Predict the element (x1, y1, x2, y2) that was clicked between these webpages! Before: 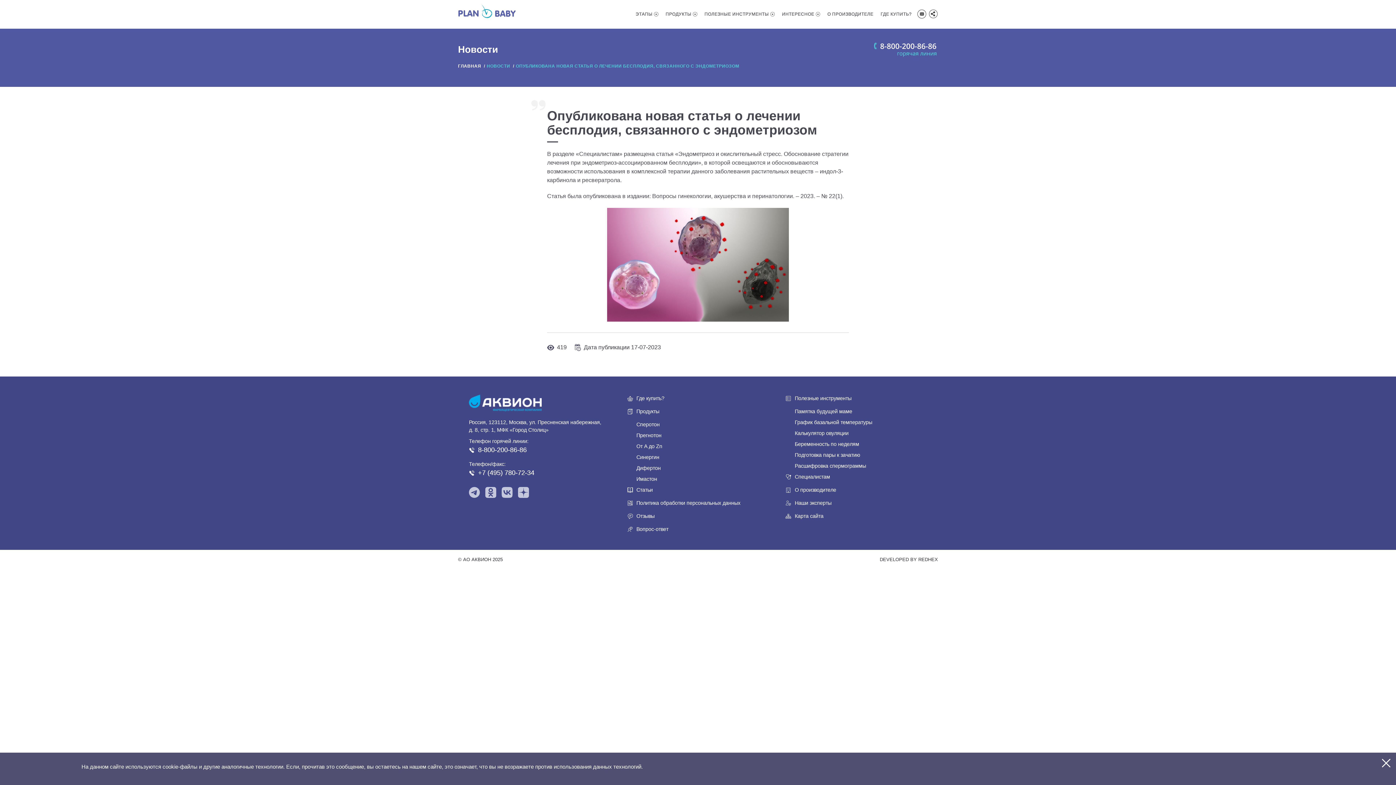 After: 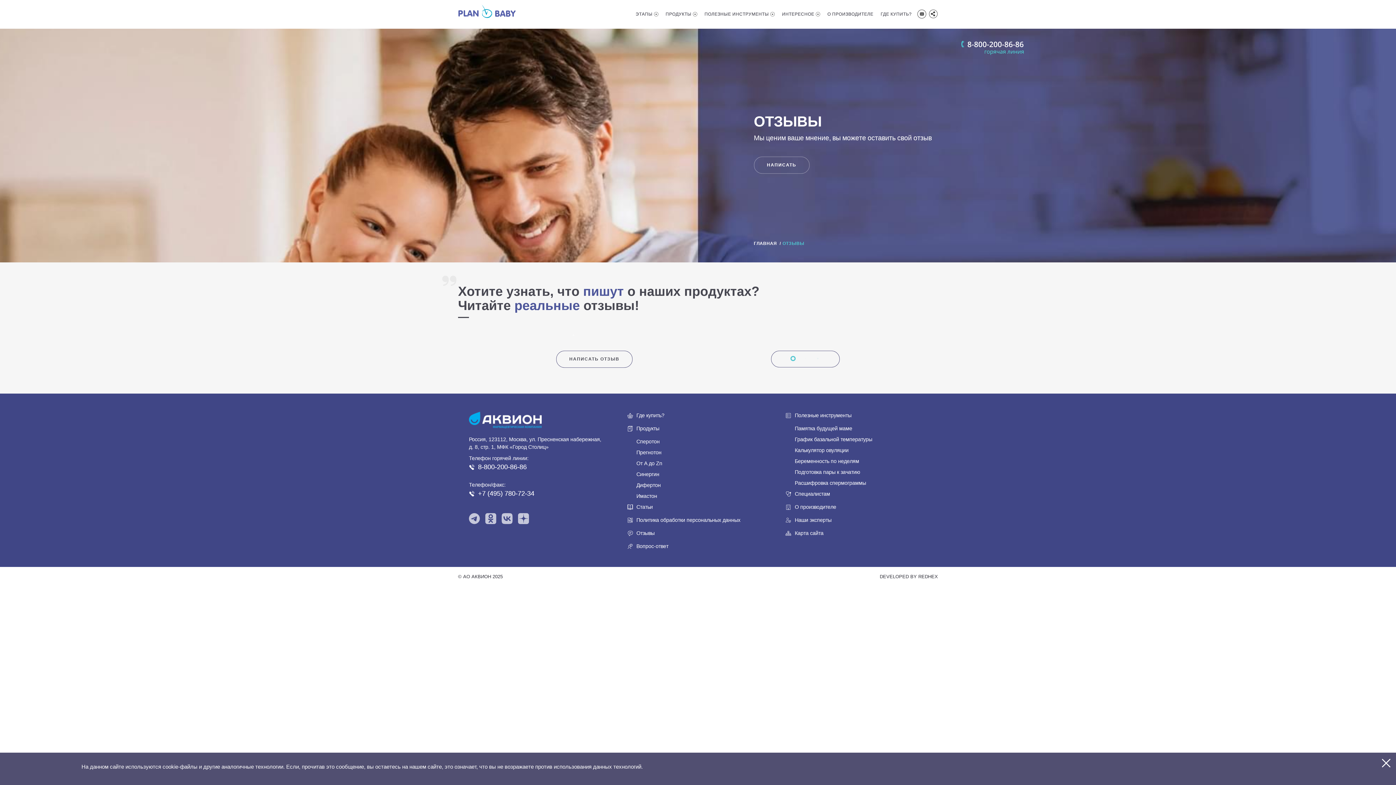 Action: bbox: (627, 512, 764, 520) label: Отзывы